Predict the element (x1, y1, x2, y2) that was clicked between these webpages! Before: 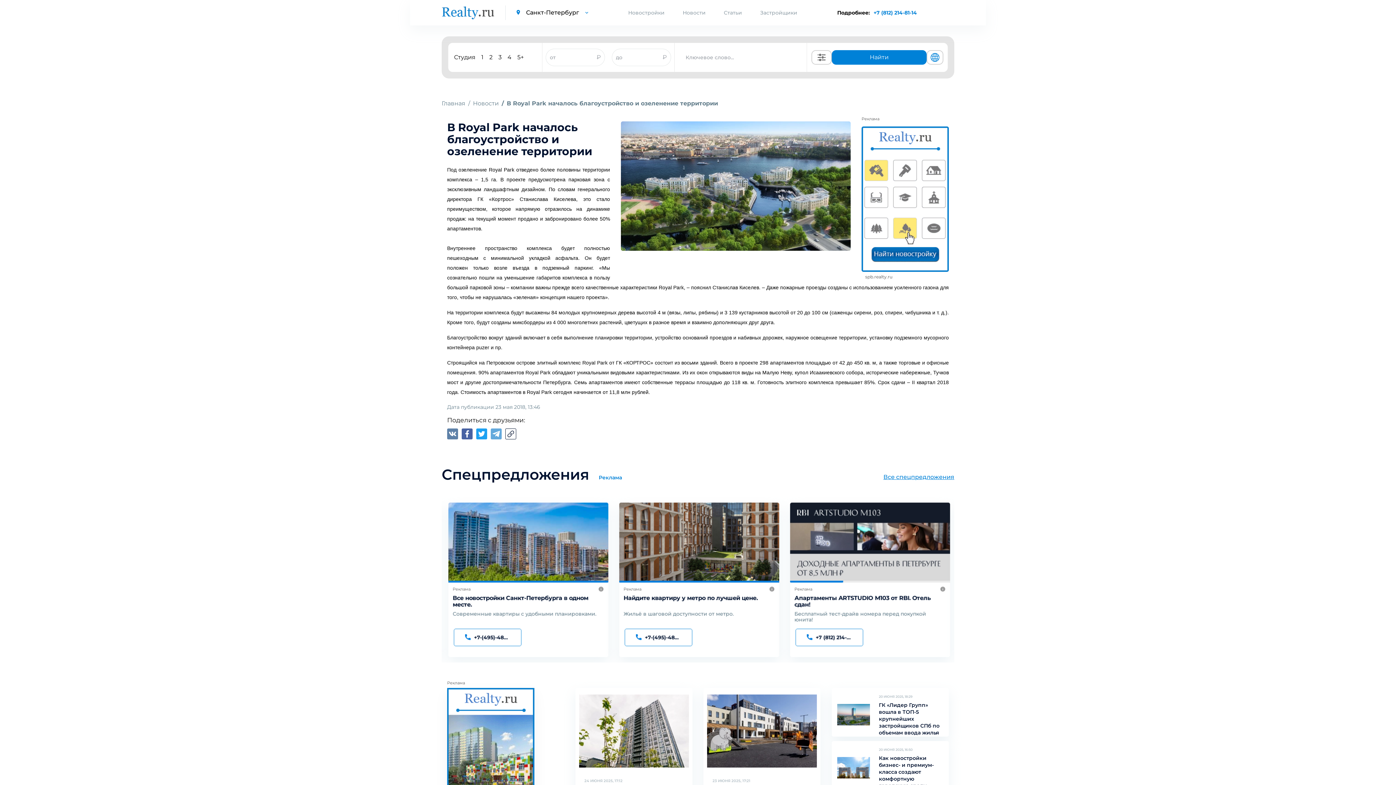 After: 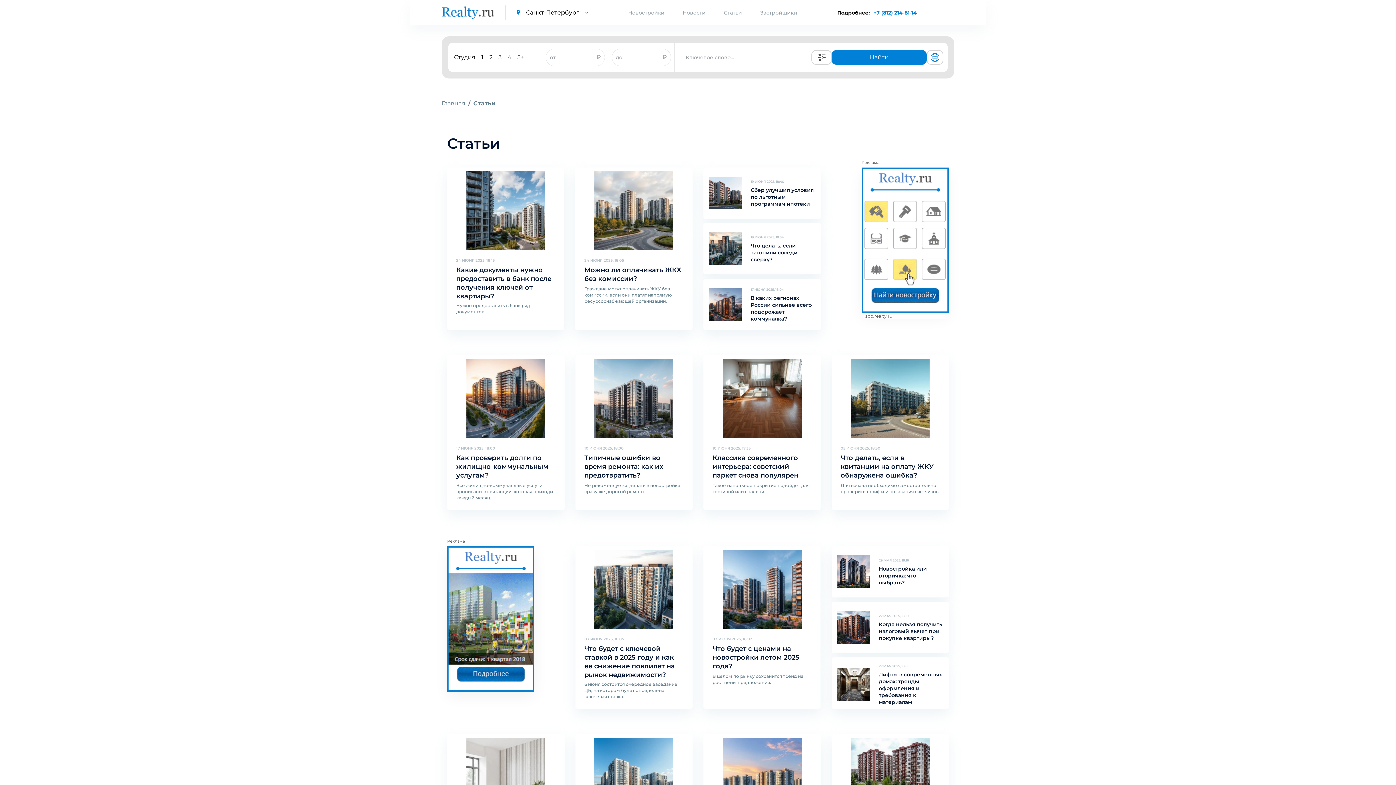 Action: label: Статьи bbox: (724, 7, 742, 18)